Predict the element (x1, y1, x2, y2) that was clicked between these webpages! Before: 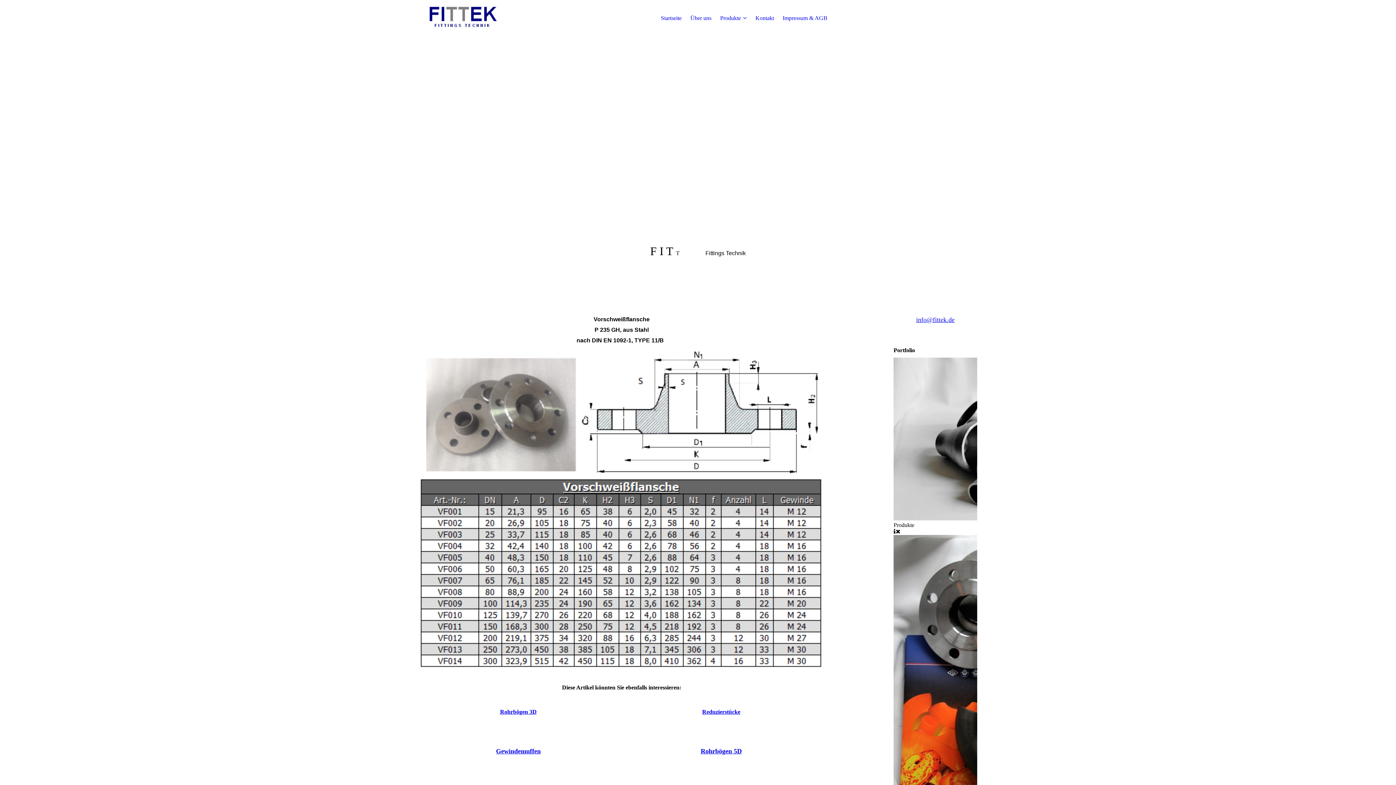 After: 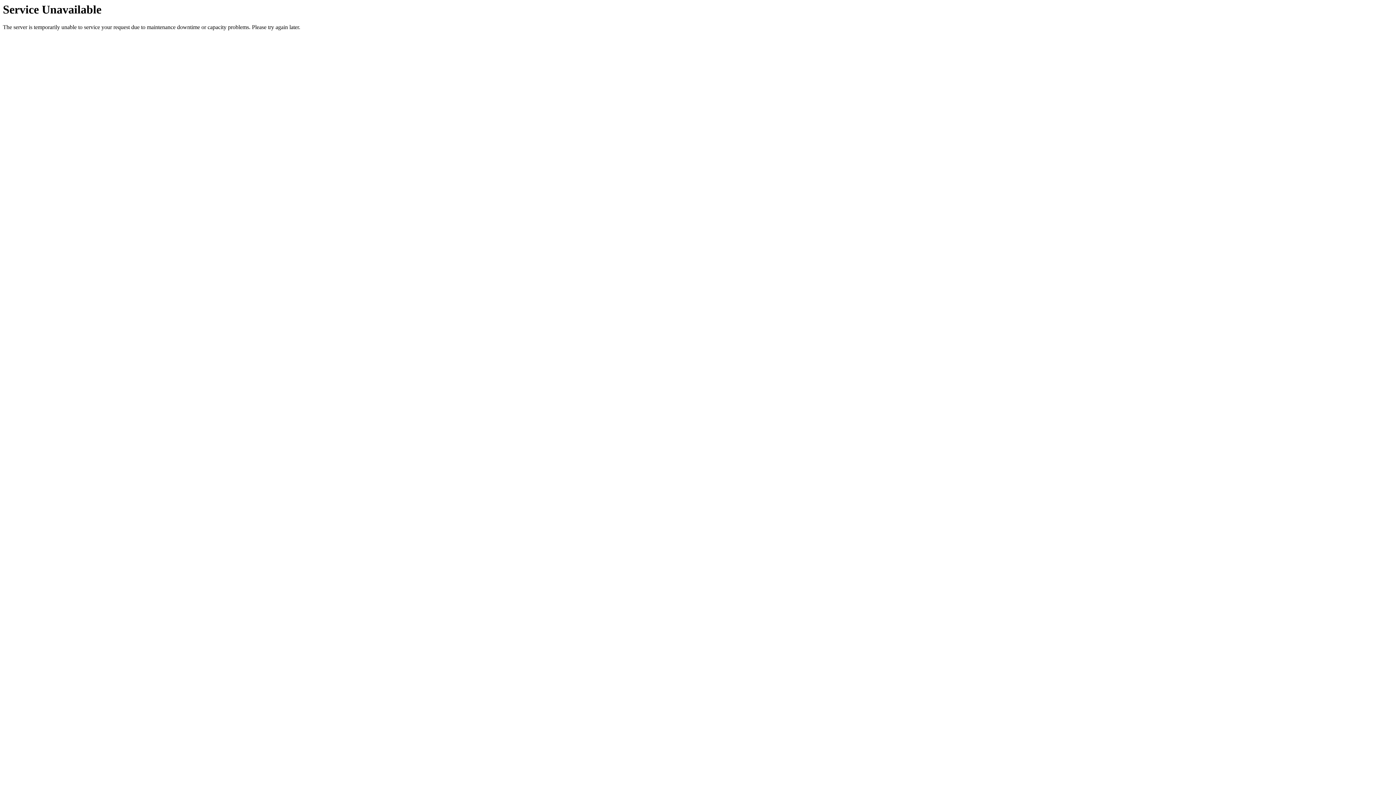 Action: bbox: (702, 709, 740, 715) label: Reduzierstücke